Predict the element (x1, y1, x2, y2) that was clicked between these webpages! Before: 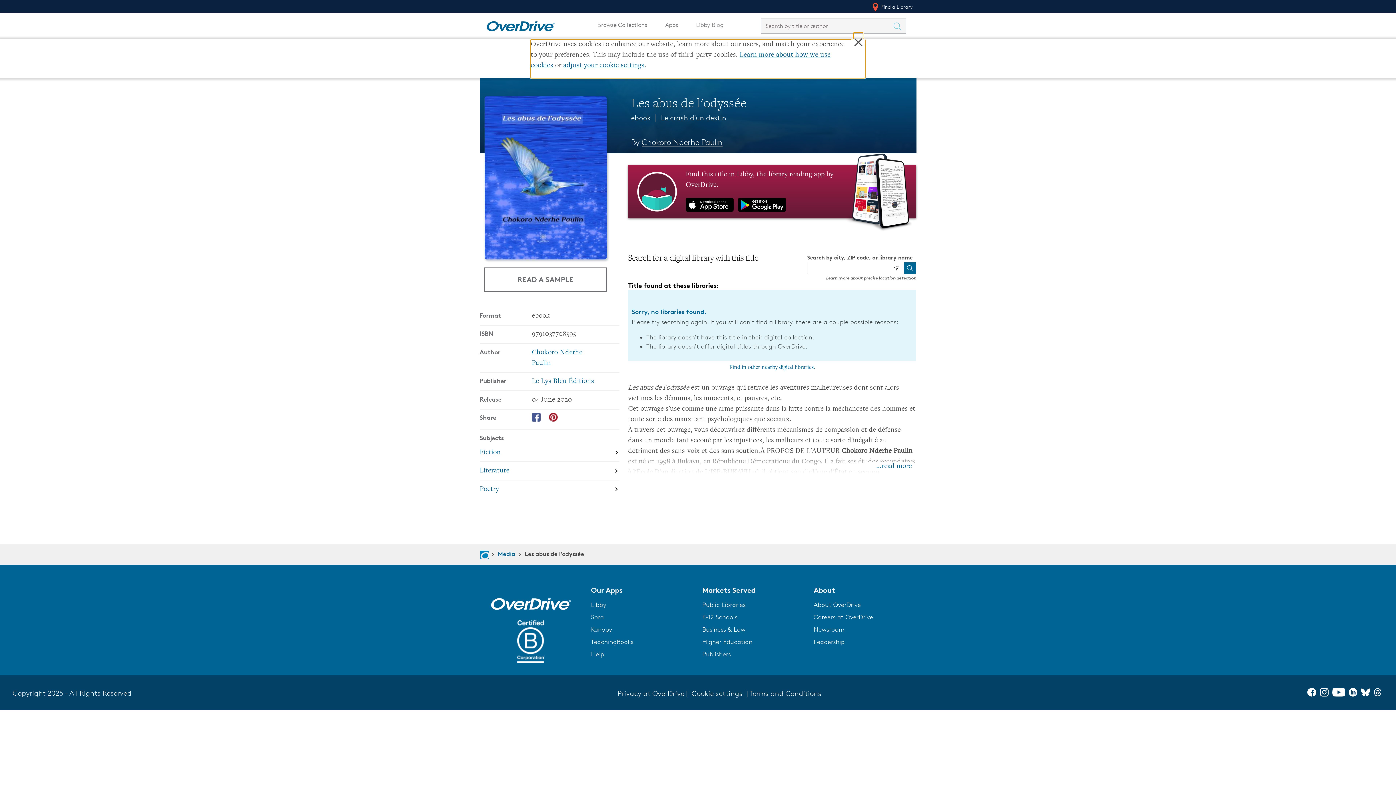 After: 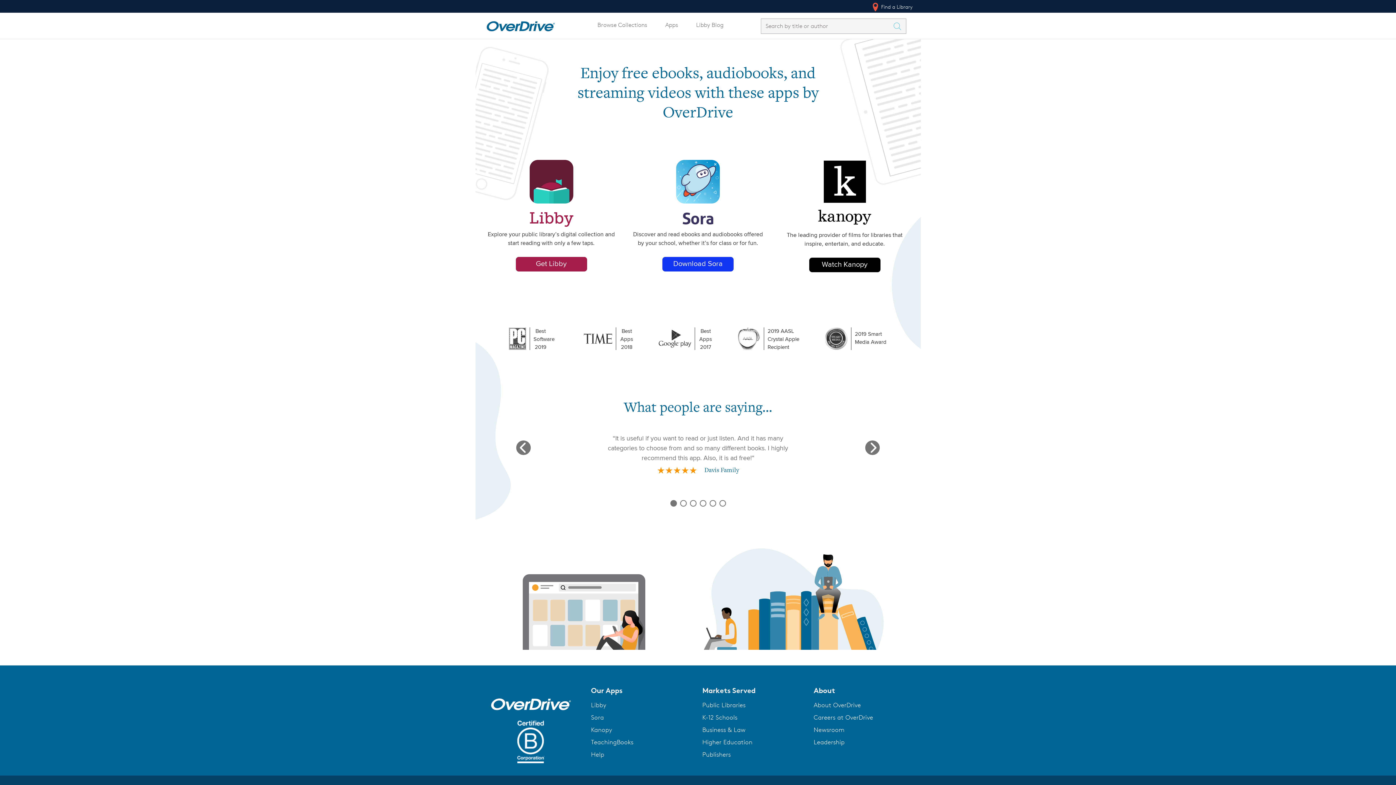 Action: bbox: (661, 17, 682, 32) label: Apps